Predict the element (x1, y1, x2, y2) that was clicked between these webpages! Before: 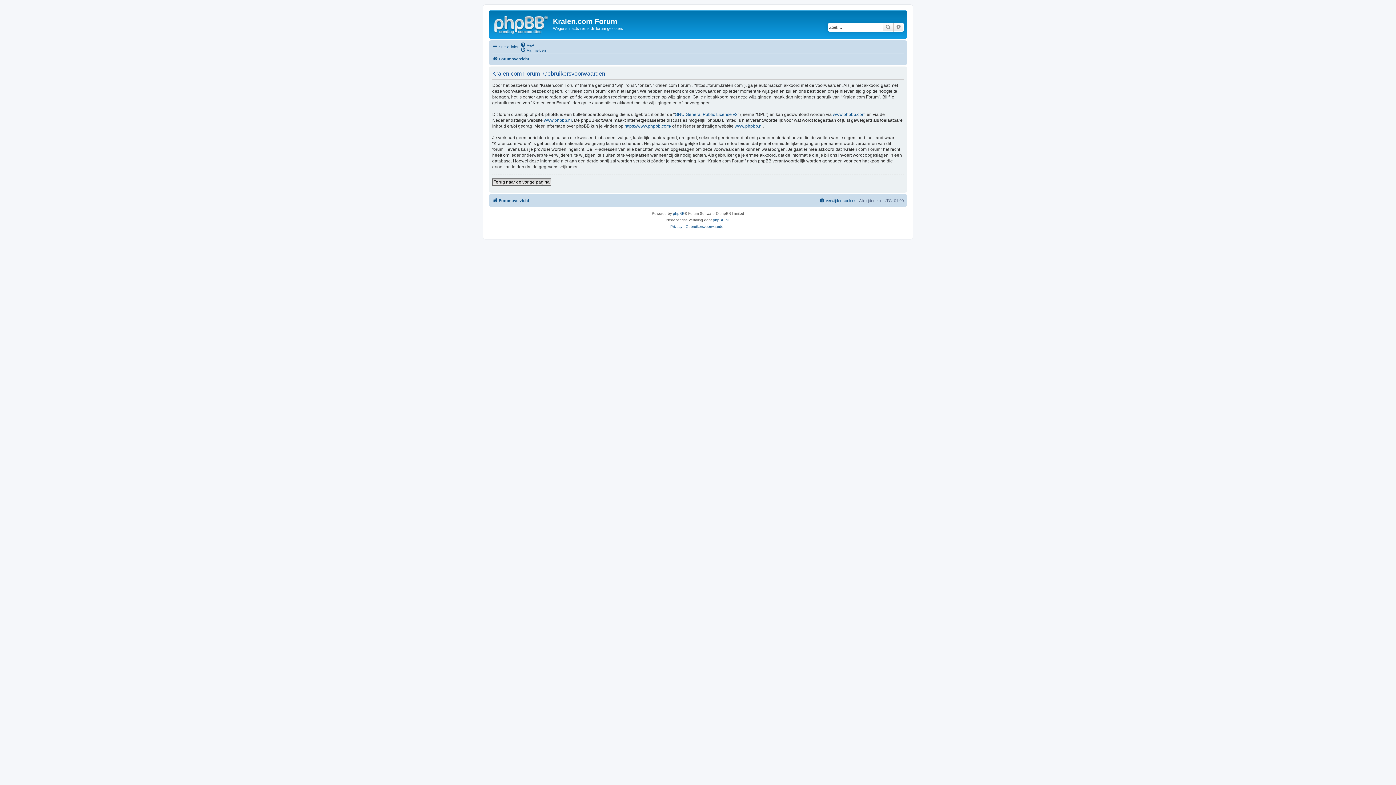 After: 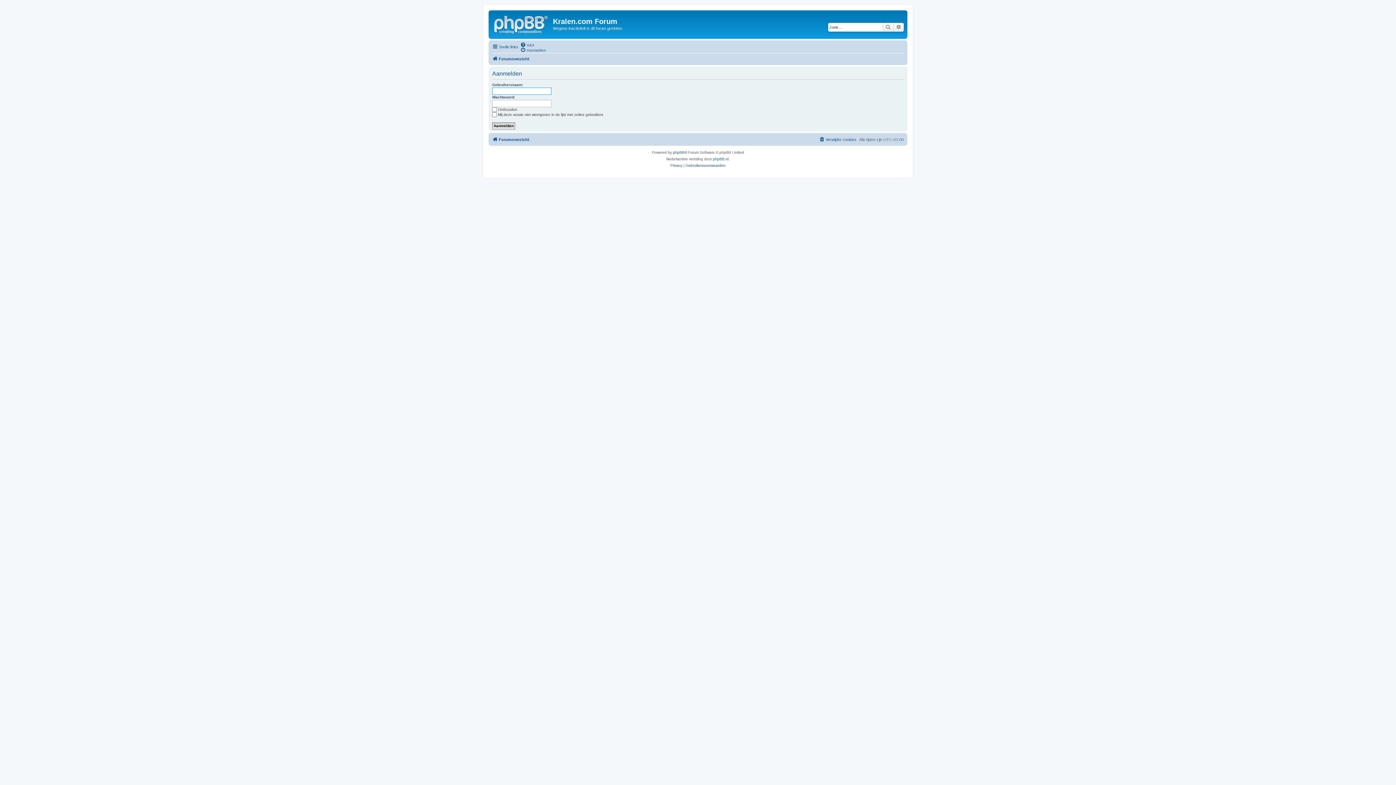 Action: bbox: (520, 47, 546, 52) label: Aanmelden